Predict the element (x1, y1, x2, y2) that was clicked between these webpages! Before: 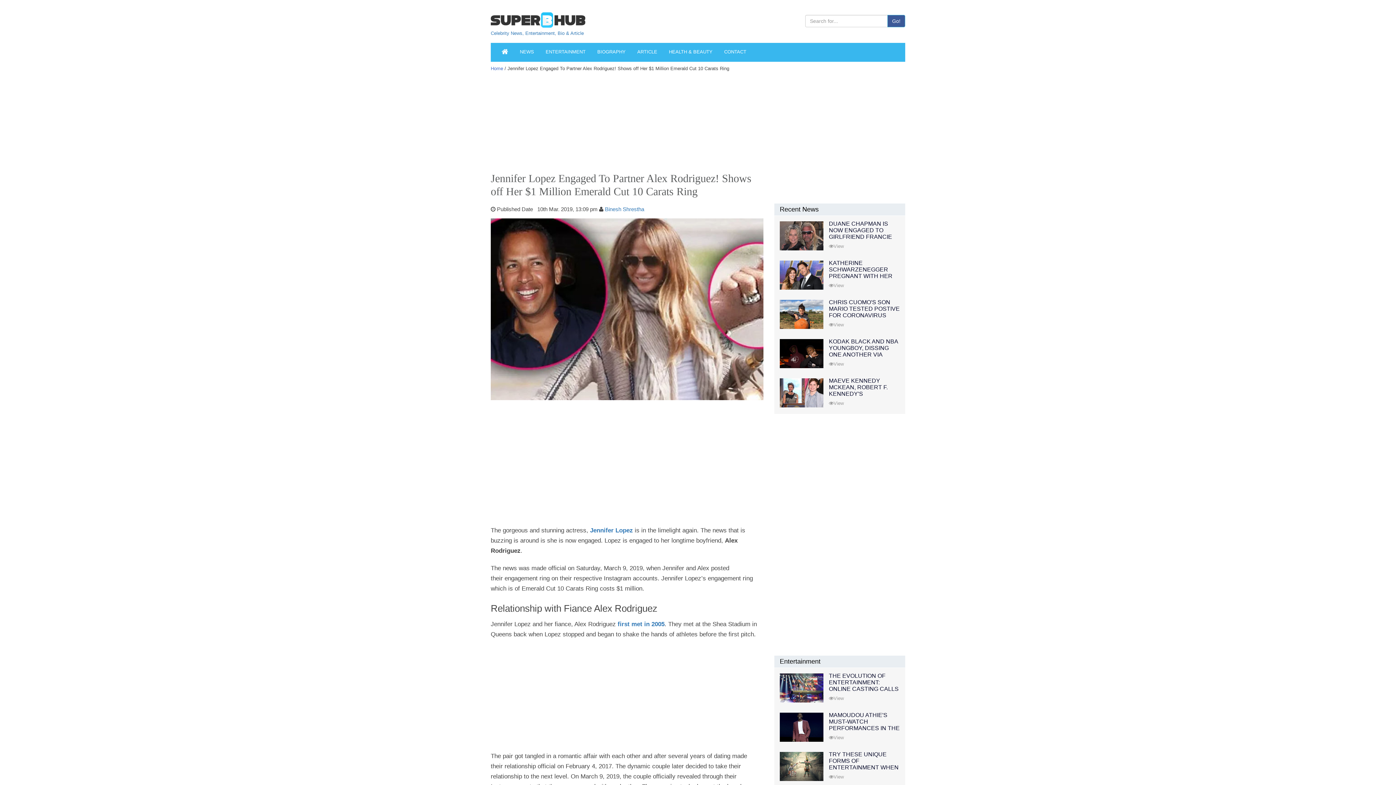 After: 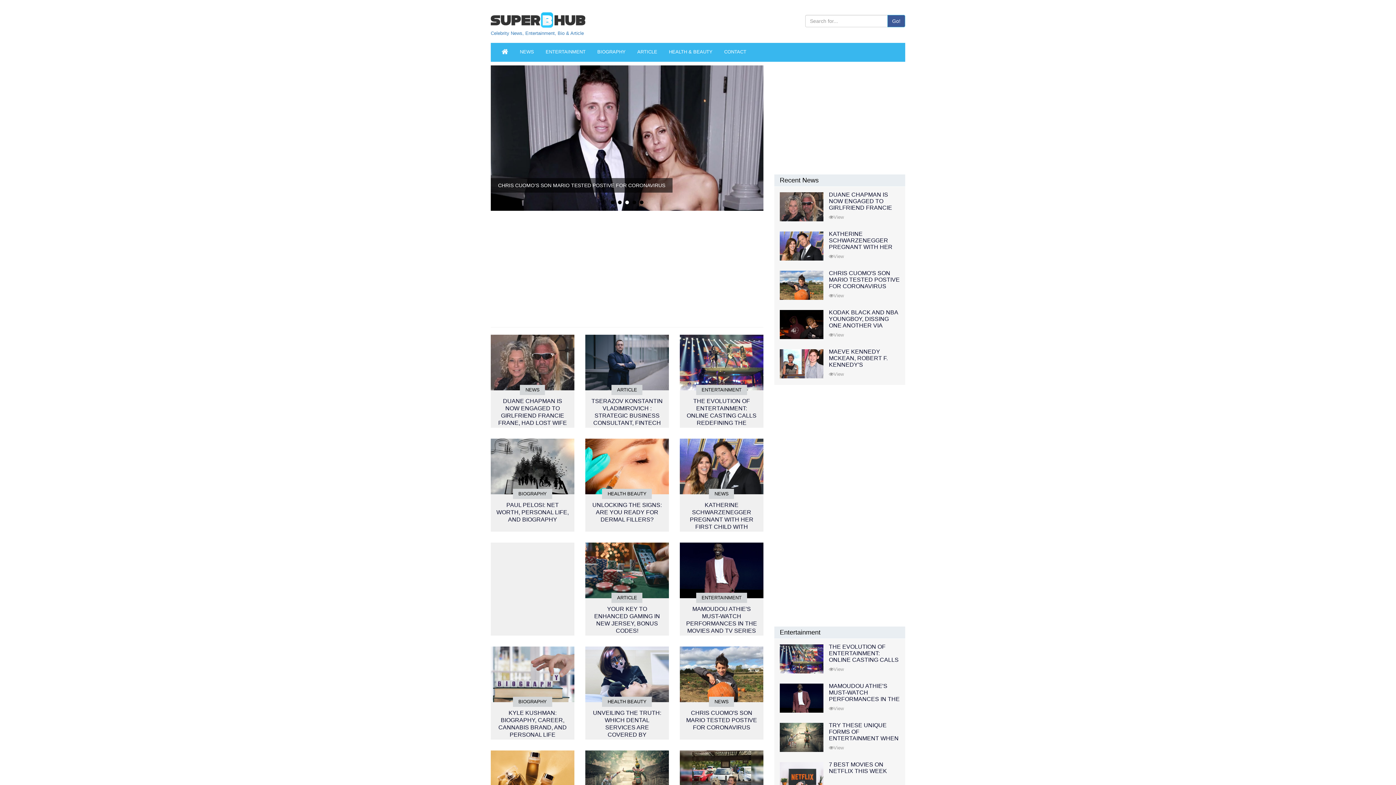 Action: bbox: (490, 16, 585, 35) label: 

Celebrity News, Entertainment, Bio & Article